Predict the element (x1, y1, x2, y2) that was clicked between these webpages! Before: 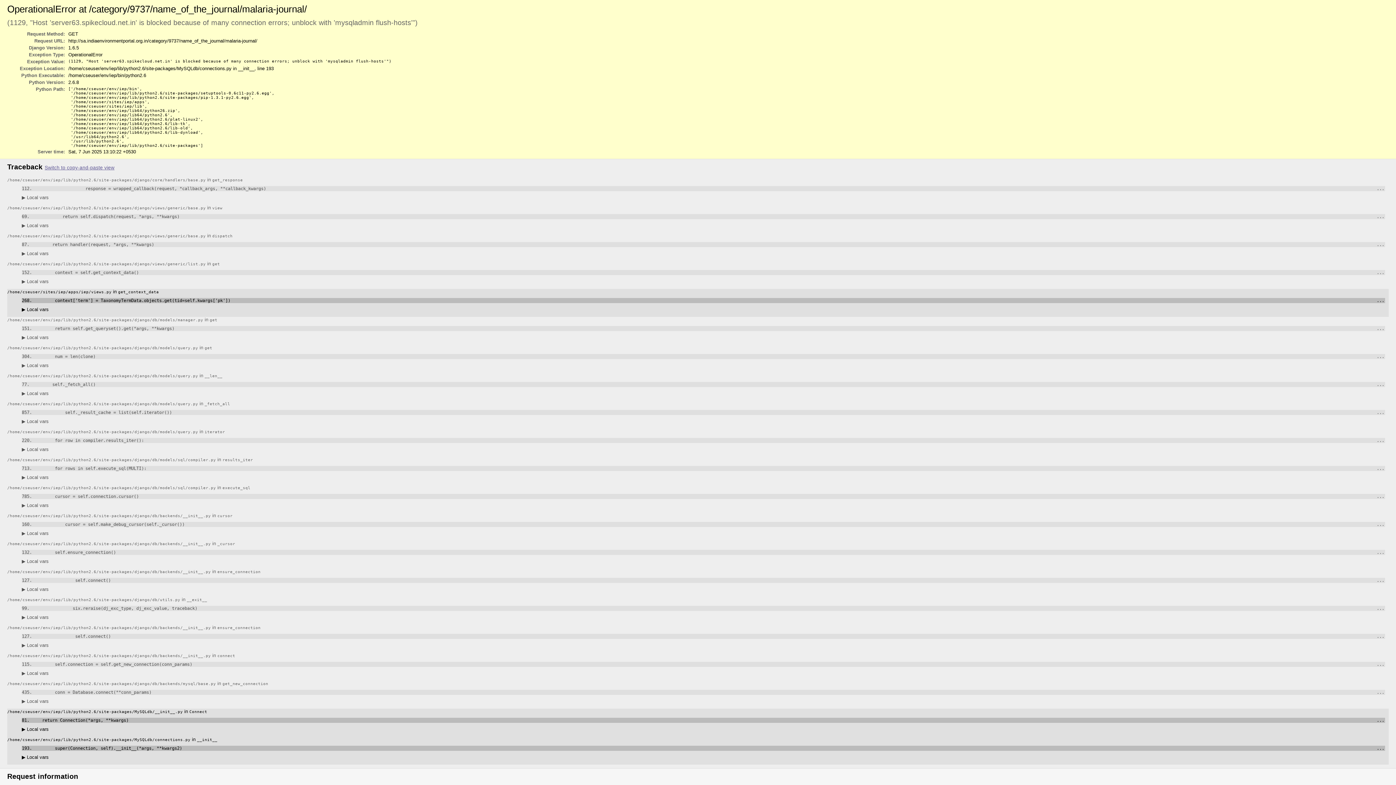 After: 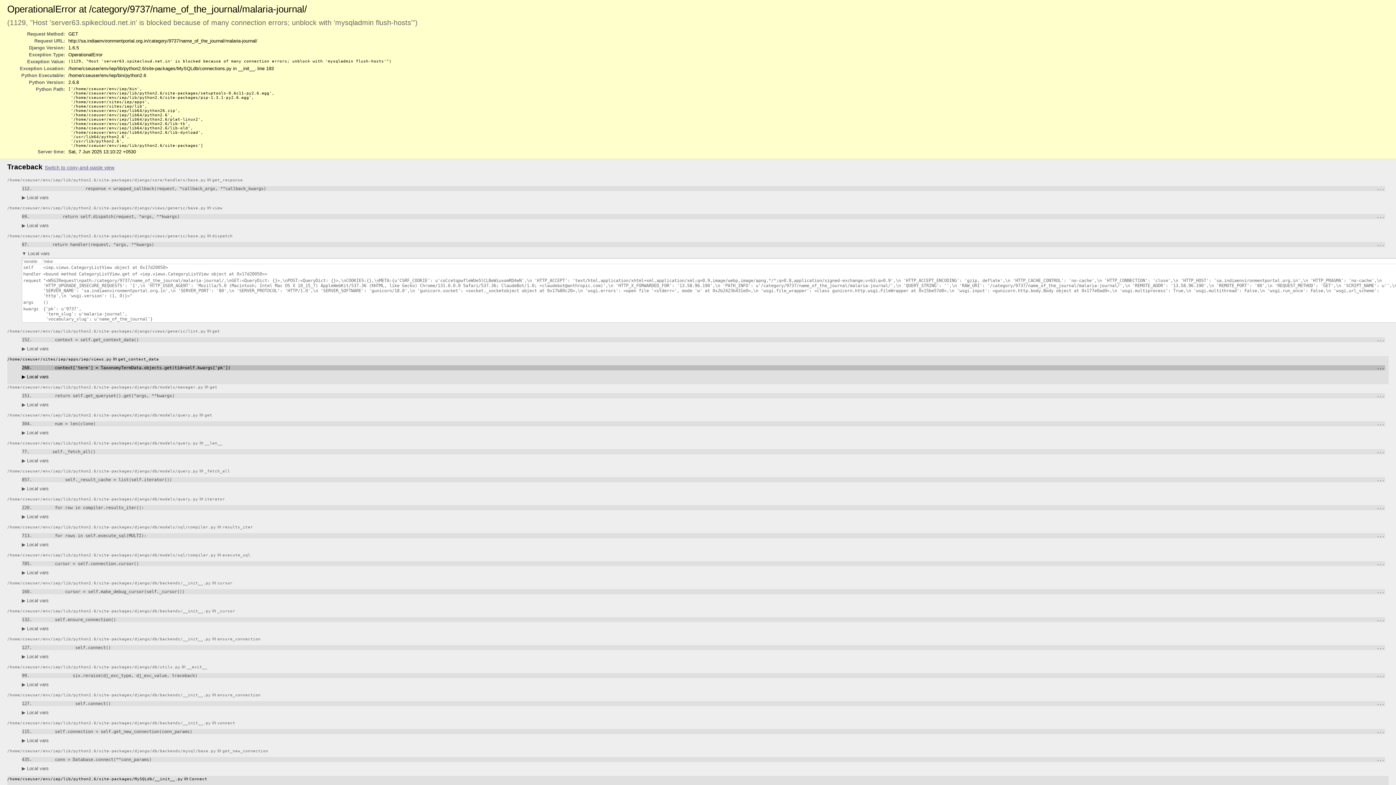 Action: bbox: (21, 250, 48, 256) label: ▶ Local vars